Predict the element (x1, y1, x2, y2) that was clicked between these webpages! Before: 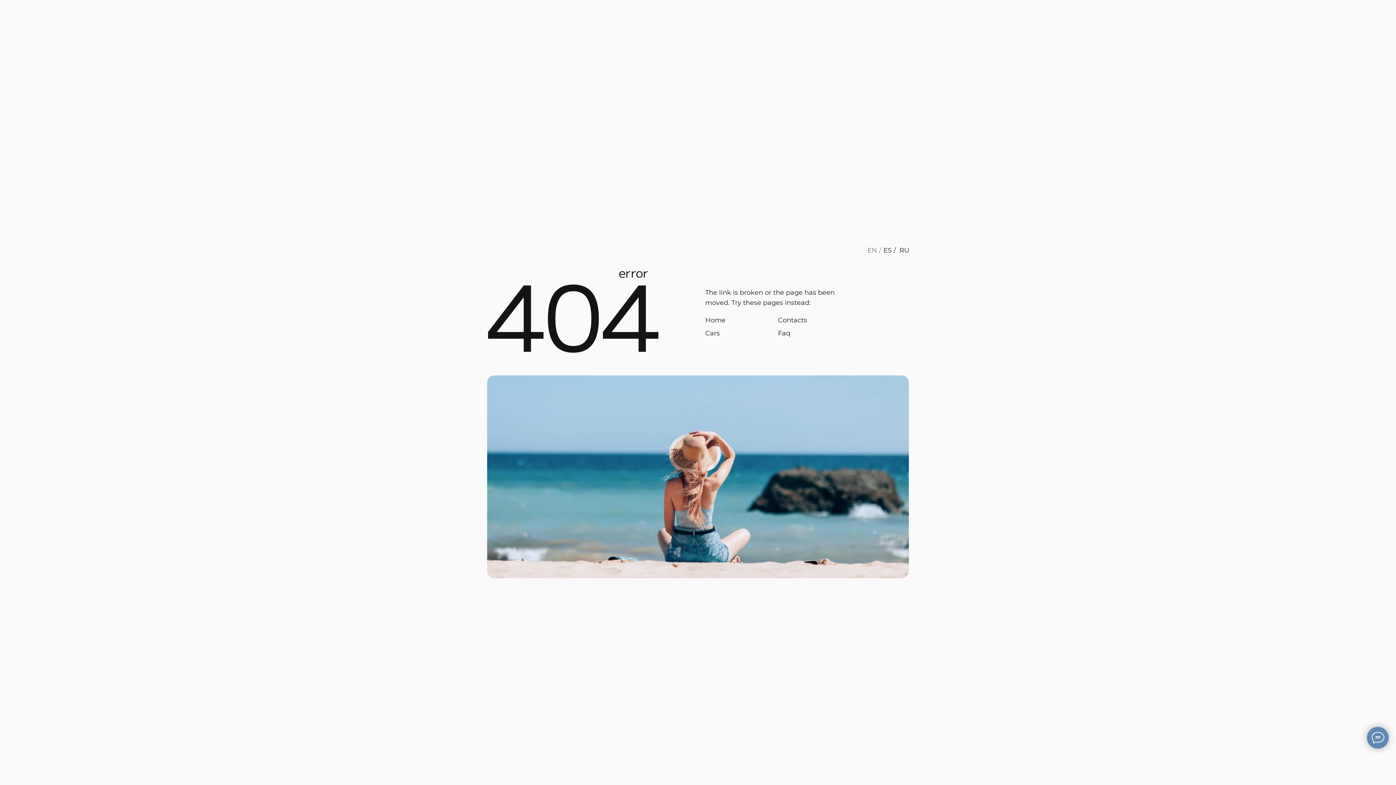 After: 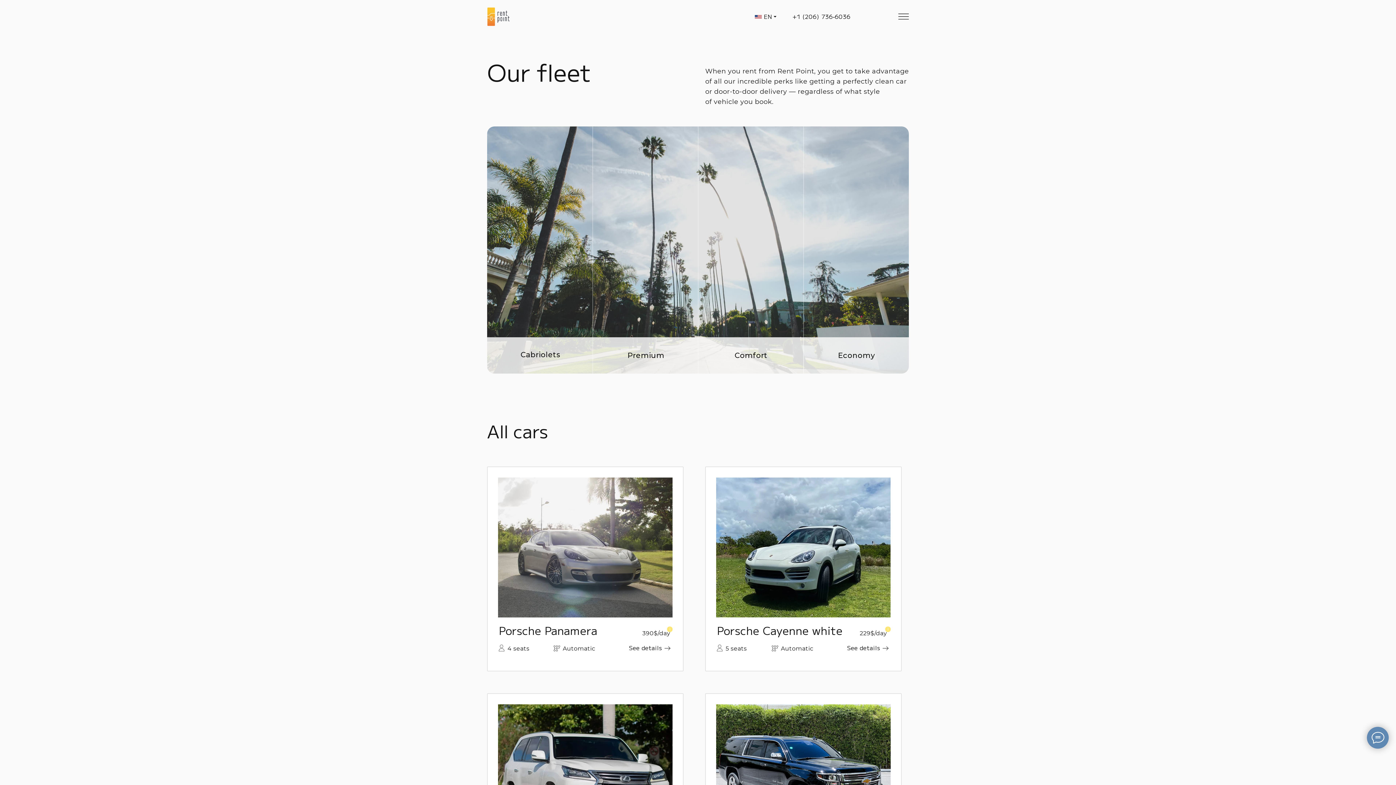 Action: bbox: (705, 329, 720, 337) label: Cars